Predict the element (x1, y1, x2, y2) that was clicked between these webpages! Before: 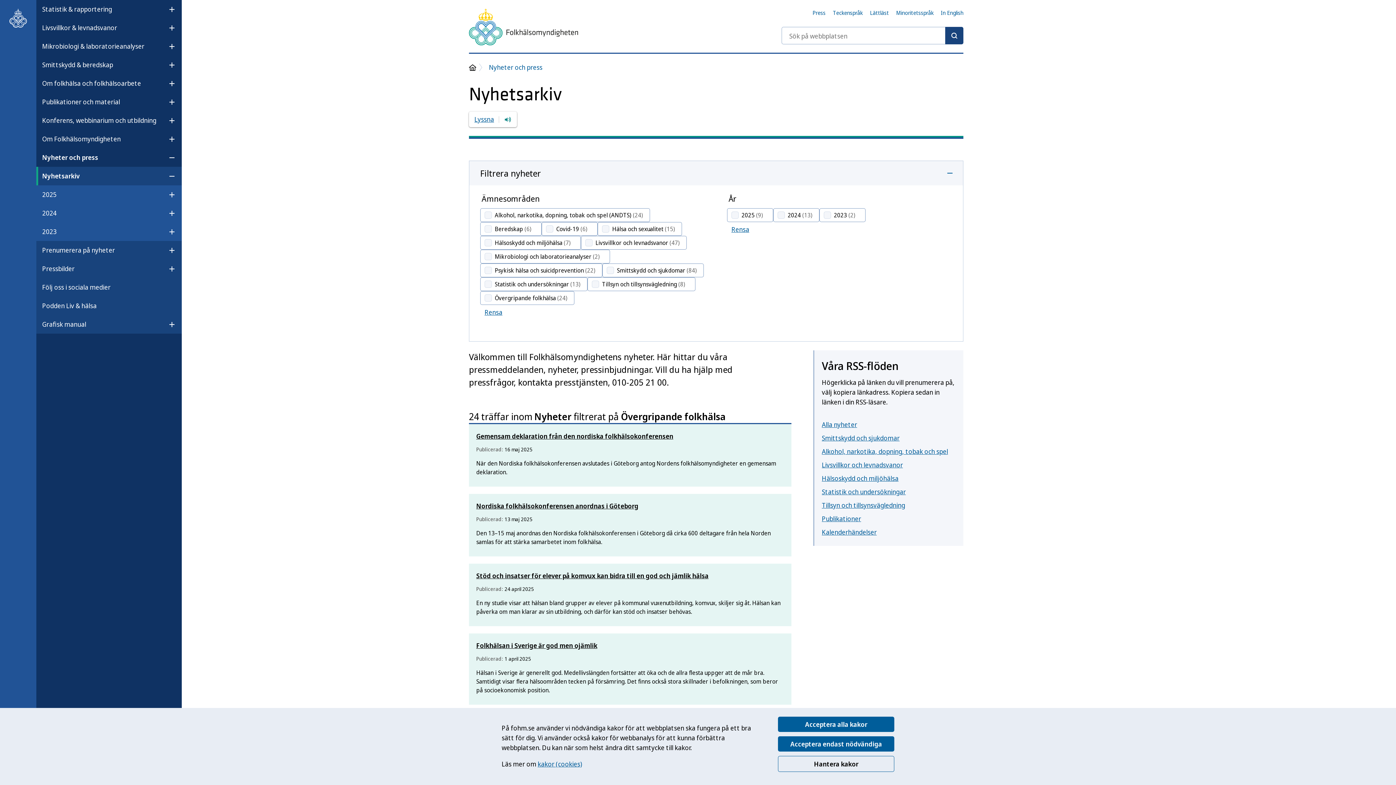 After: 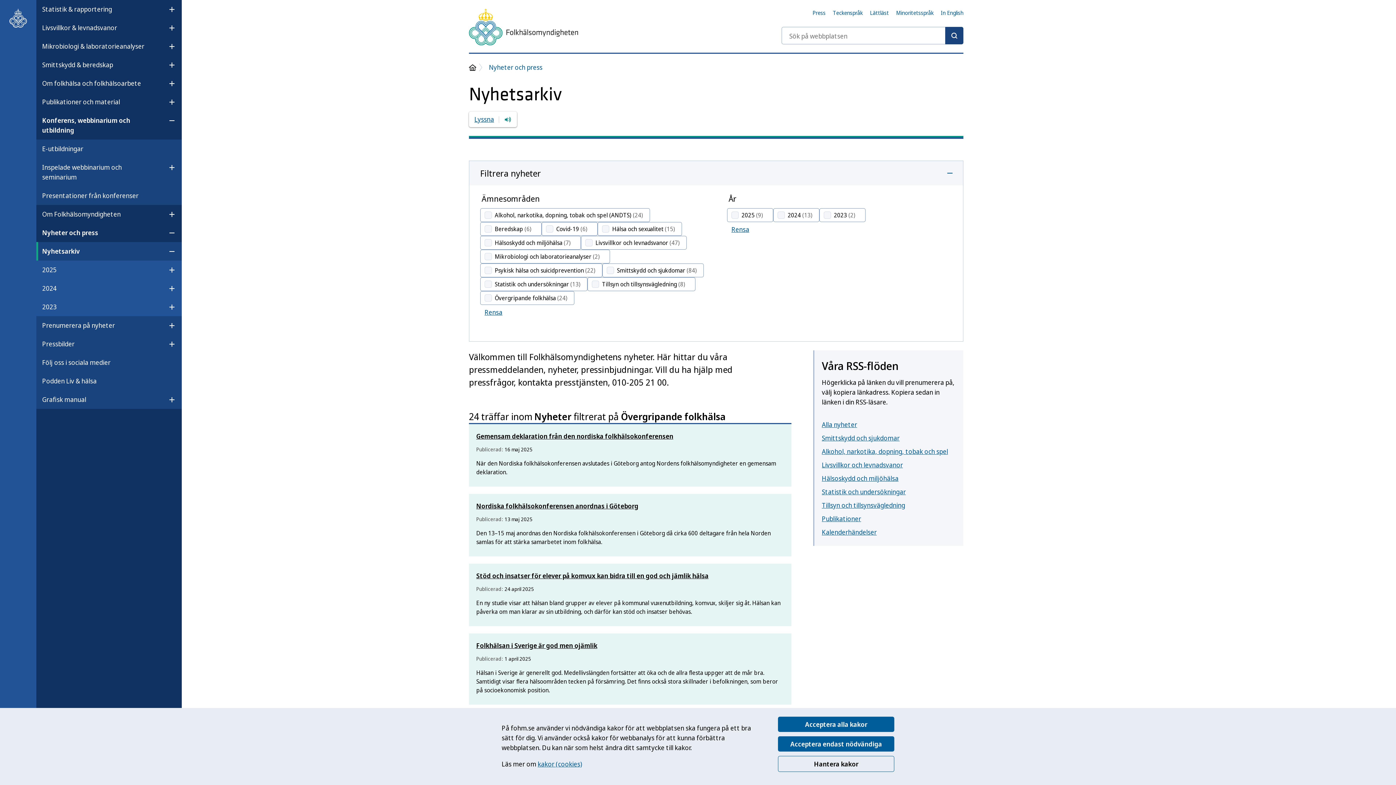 Action: label: Öppna undermeny för Konferens, webbinarium och utbildning bbox: (162, 113, 181, 128)